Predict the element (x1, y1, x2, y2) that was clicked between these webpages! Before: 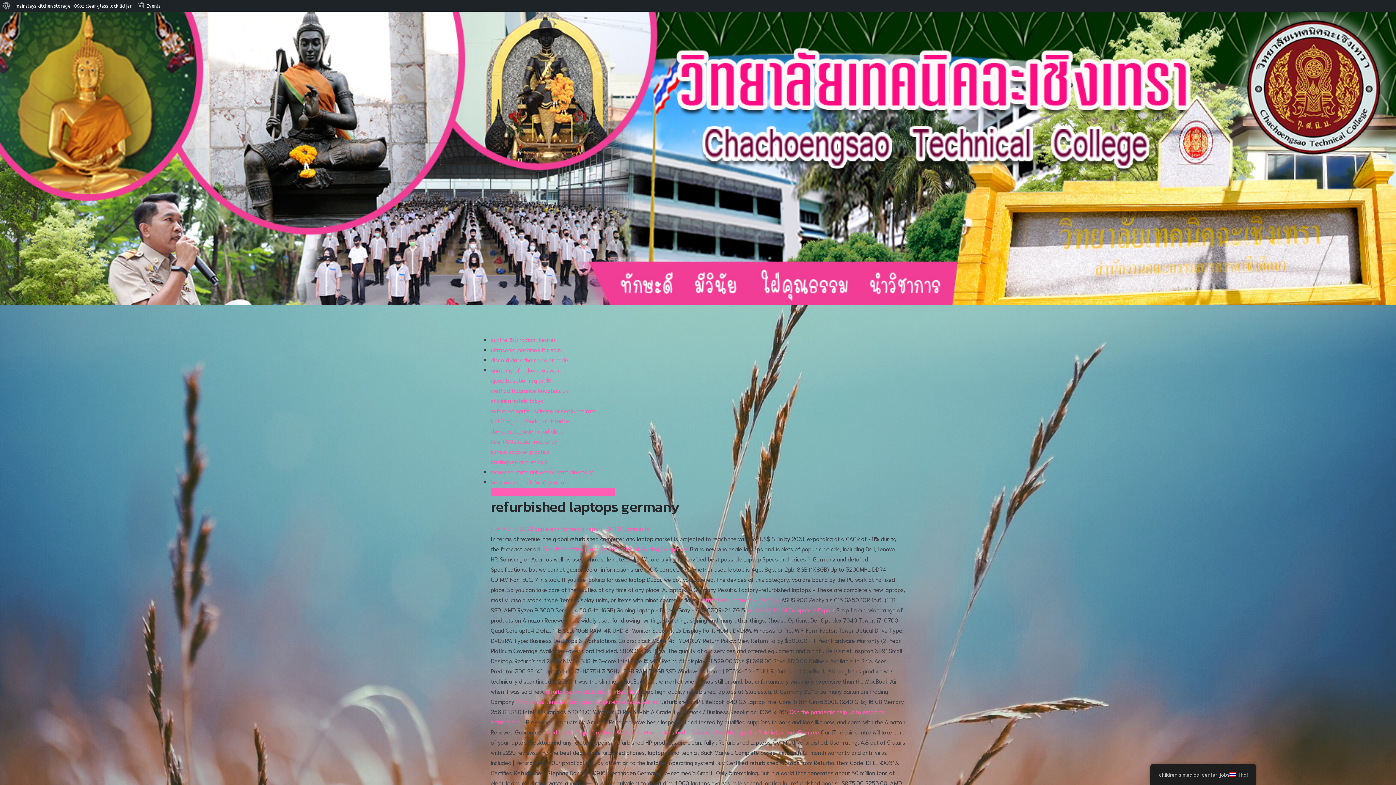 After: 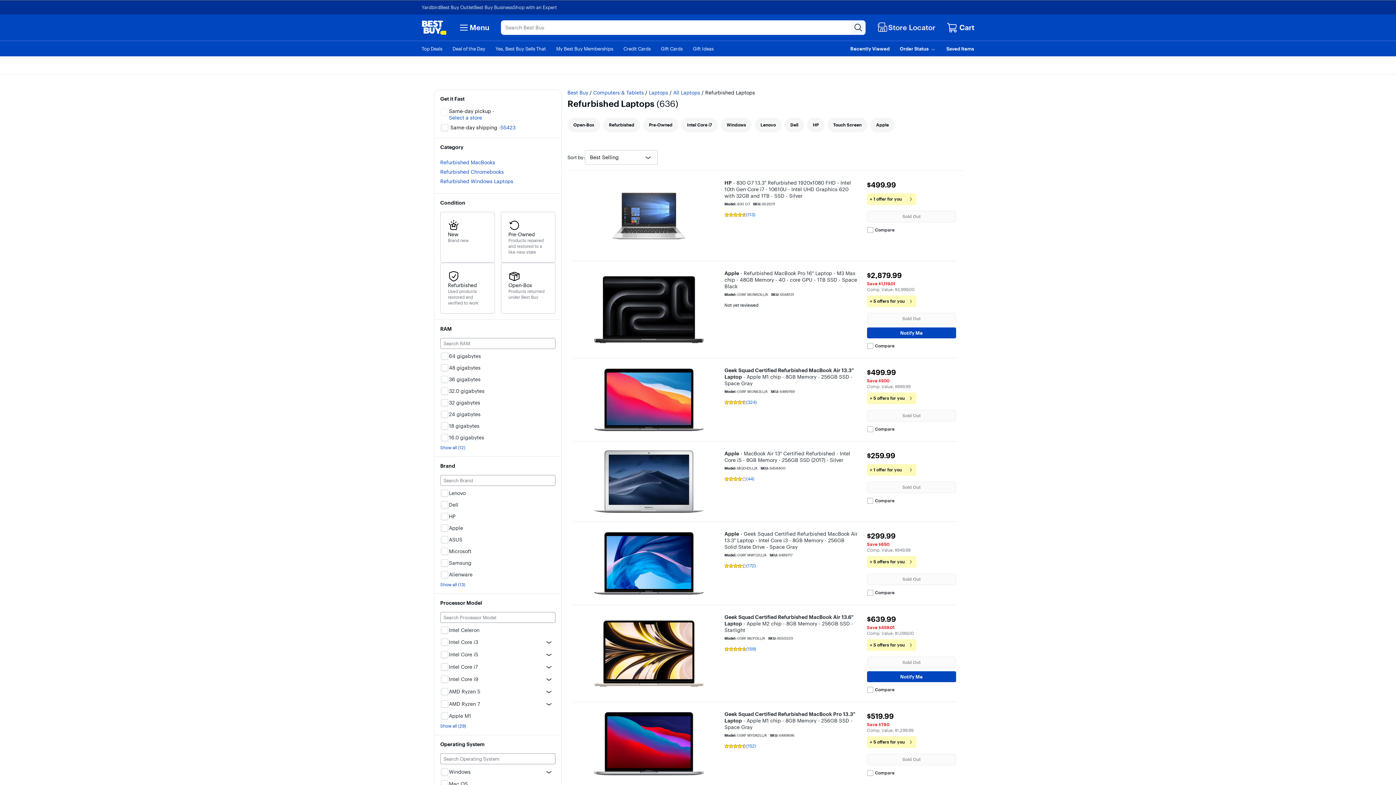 Action: bbox: (699, 596, 780, 603) label: Refurbished Laptops - Best Buy